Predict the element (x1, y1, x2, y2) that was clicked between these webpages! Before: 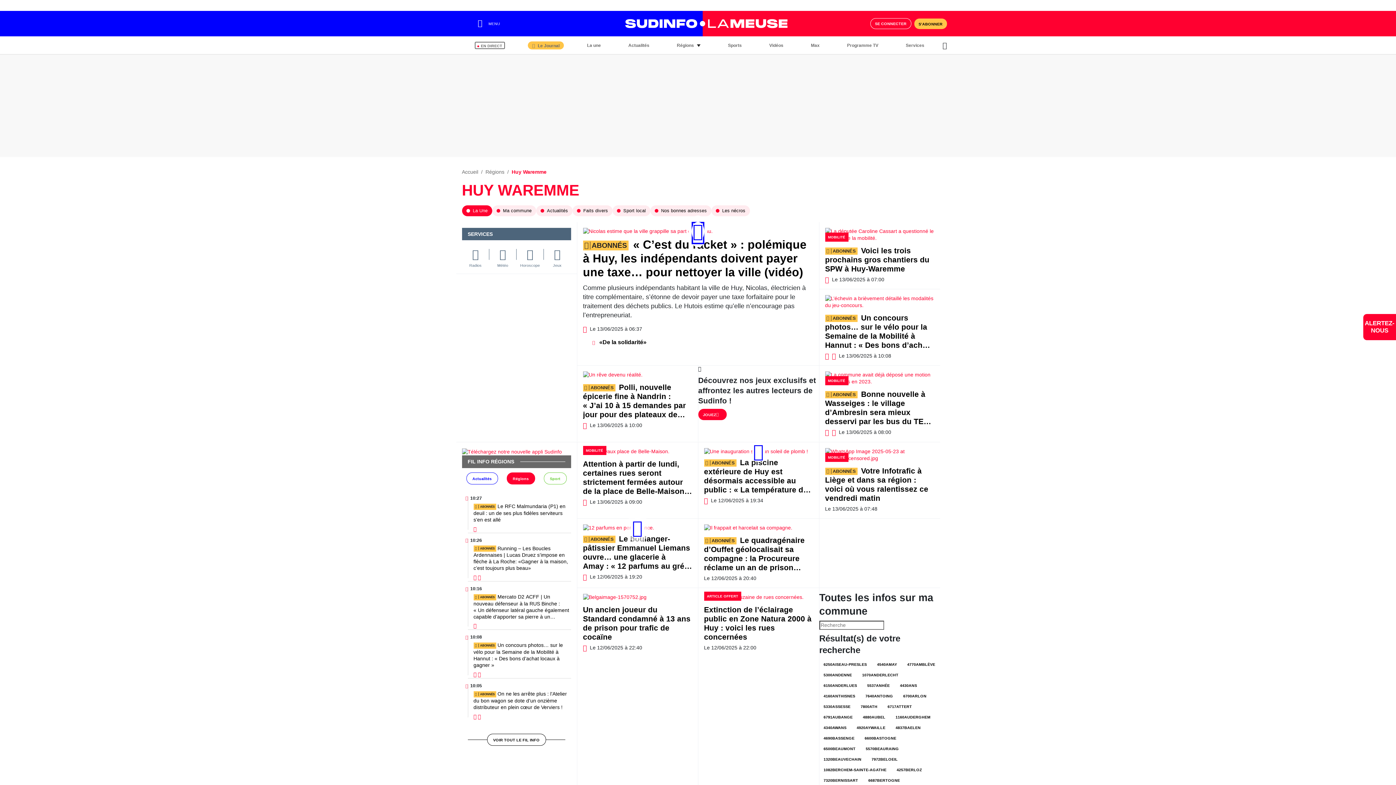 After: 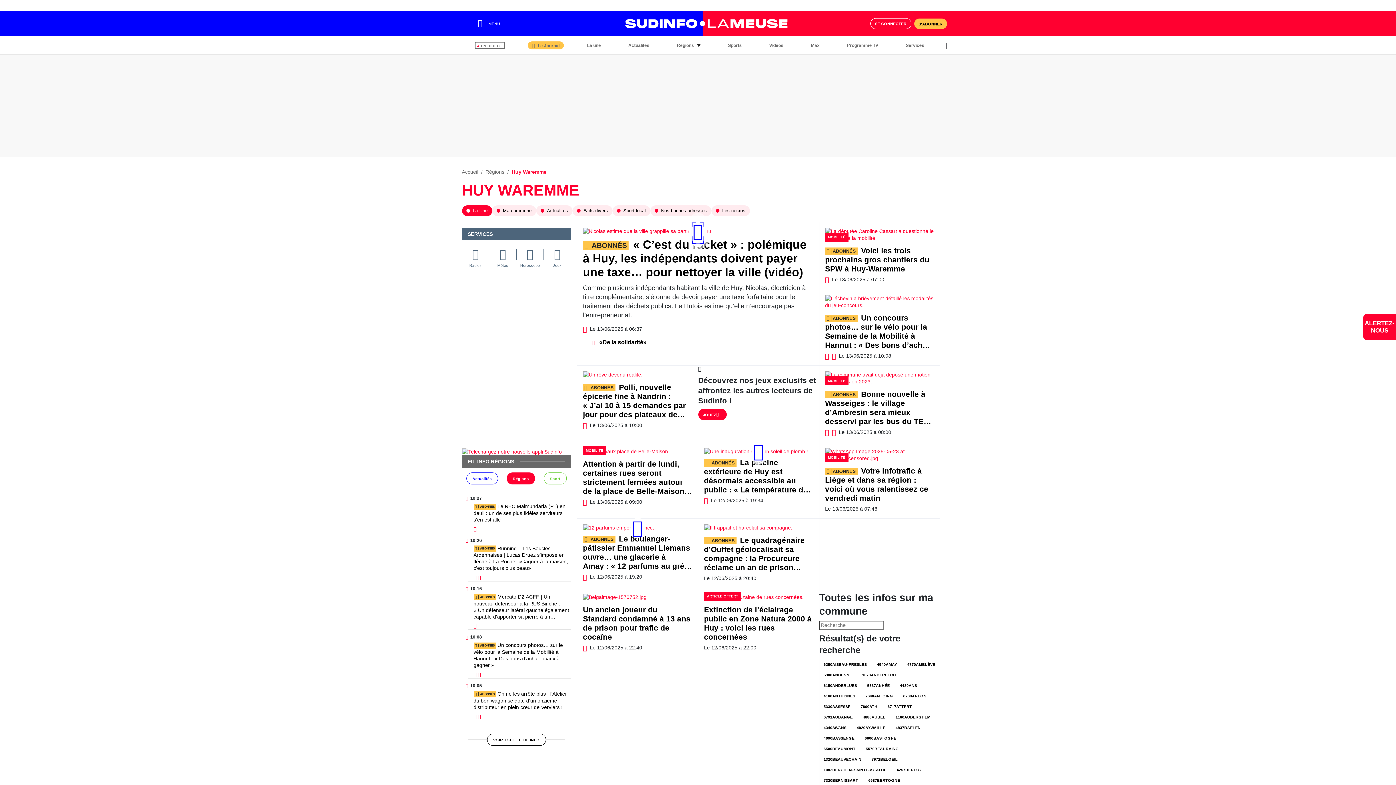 Action: bbox: (474, 10, 500, 36) label: MENU